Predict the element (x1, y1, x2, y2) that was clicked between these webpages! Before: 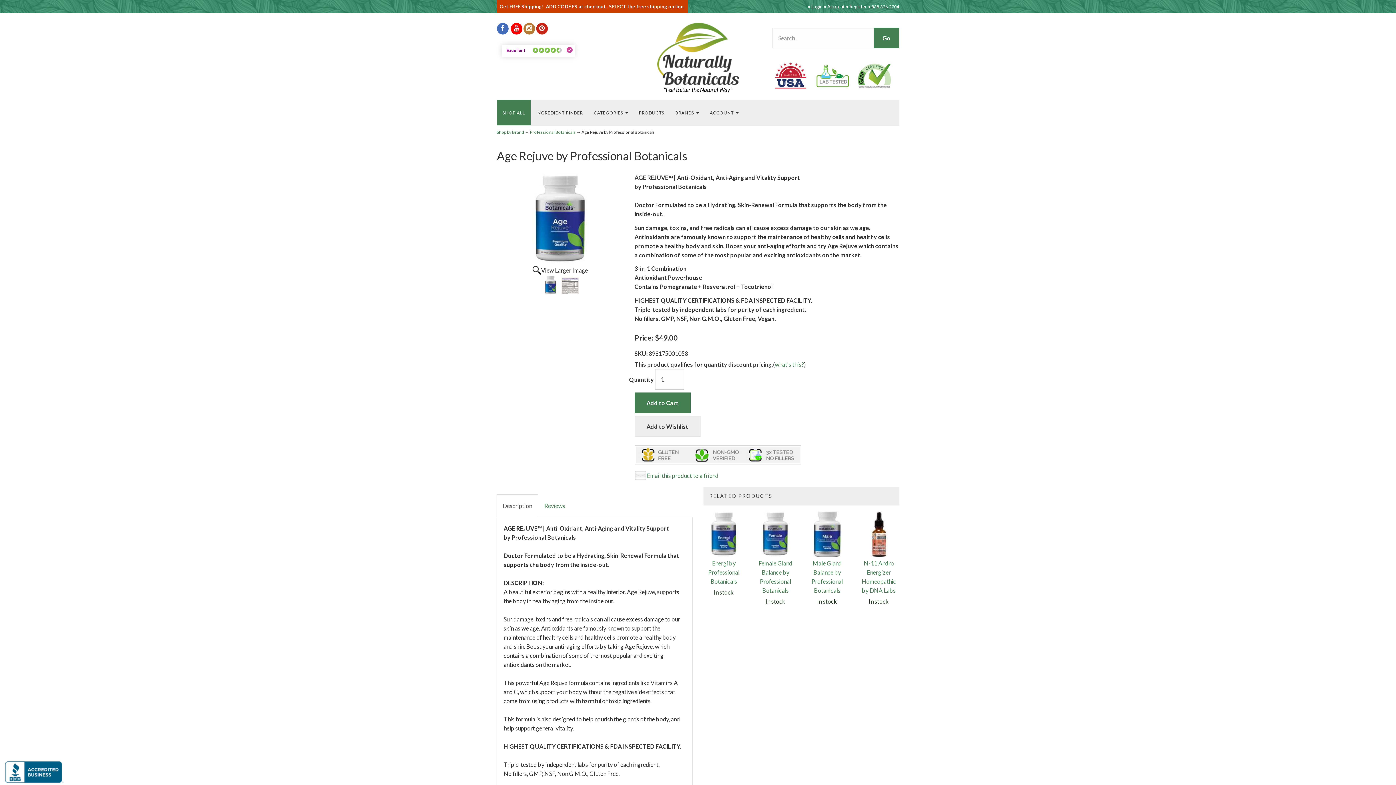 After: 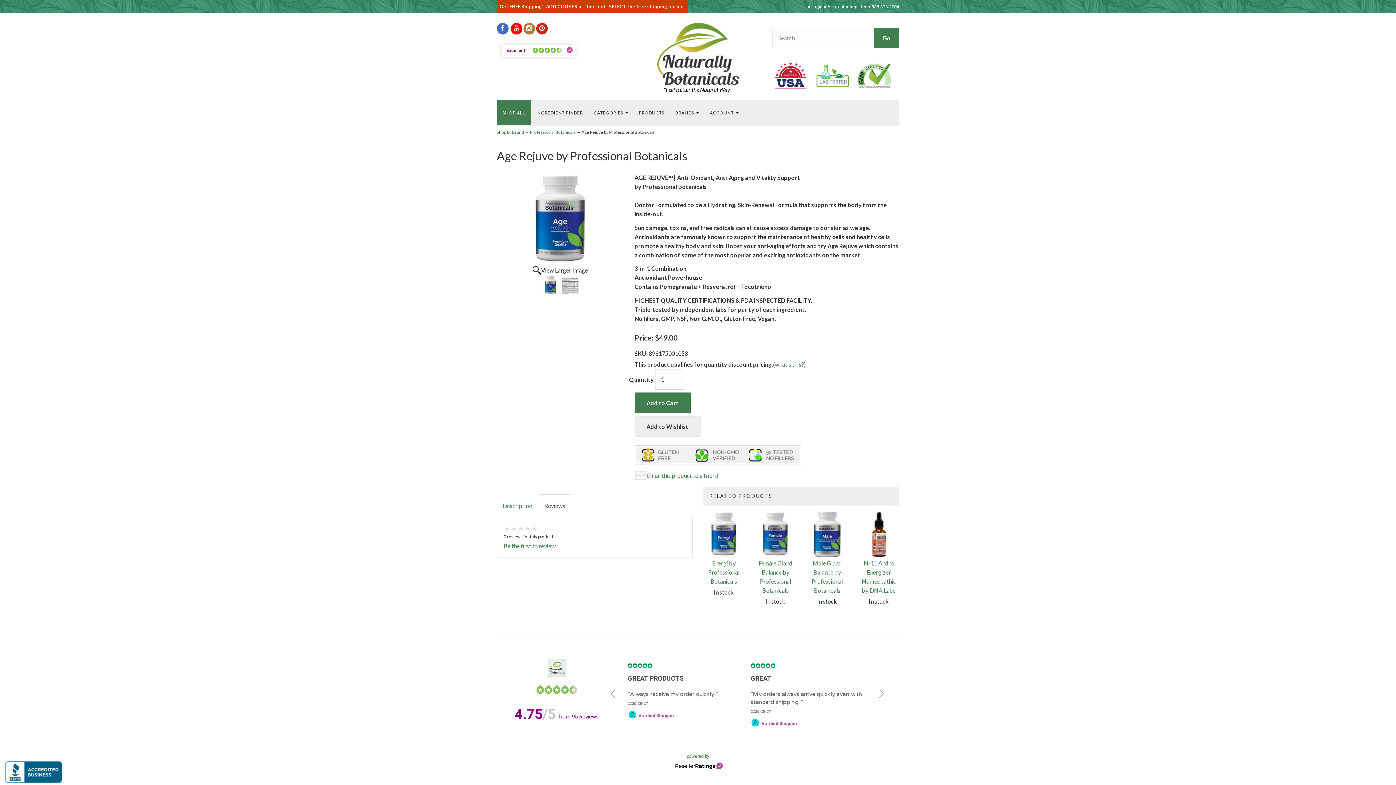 Action: bbox: (538, 494, 571, 517) label: Reviews